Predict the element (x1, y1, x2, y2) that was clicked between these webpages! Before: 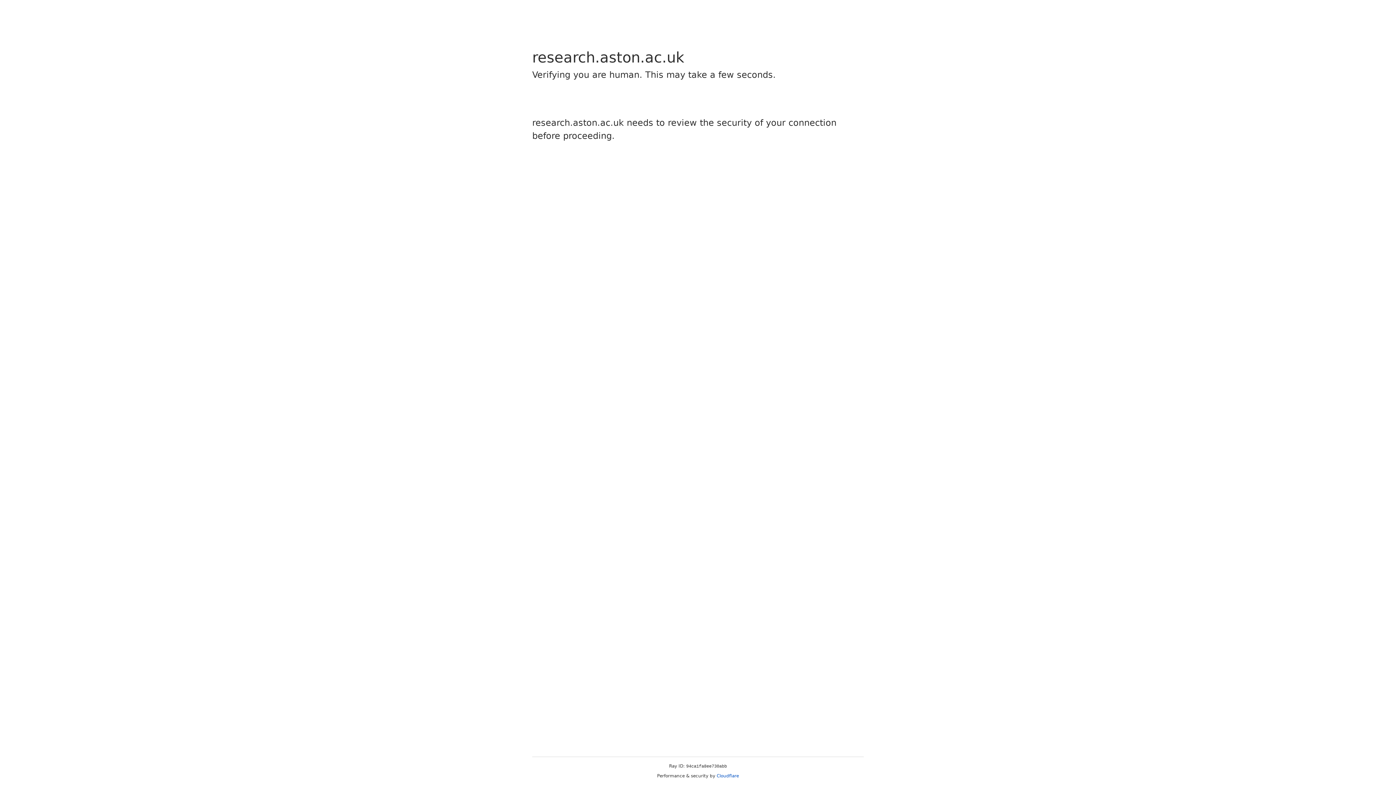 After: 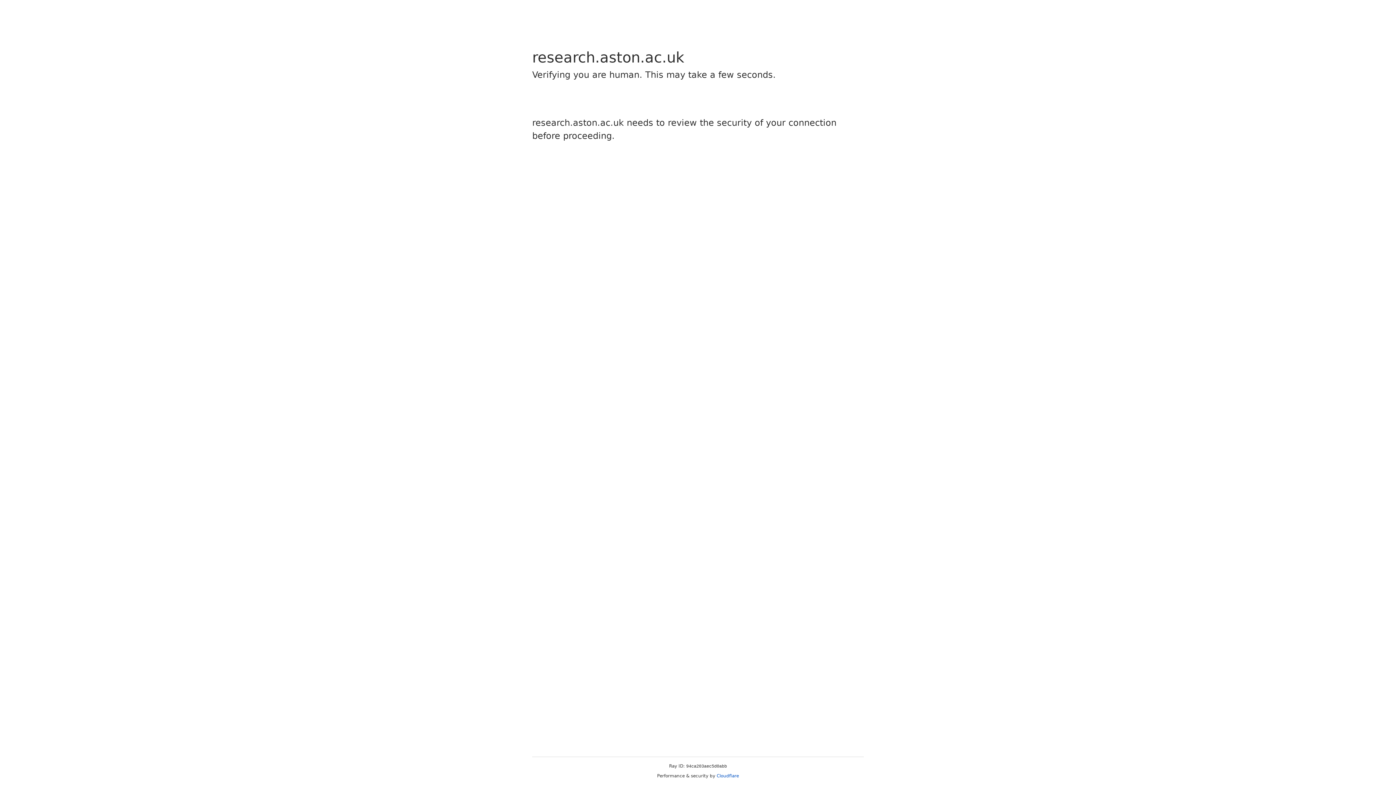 Action: bbox: (716, 773, 739, 778) label: Cloudflare